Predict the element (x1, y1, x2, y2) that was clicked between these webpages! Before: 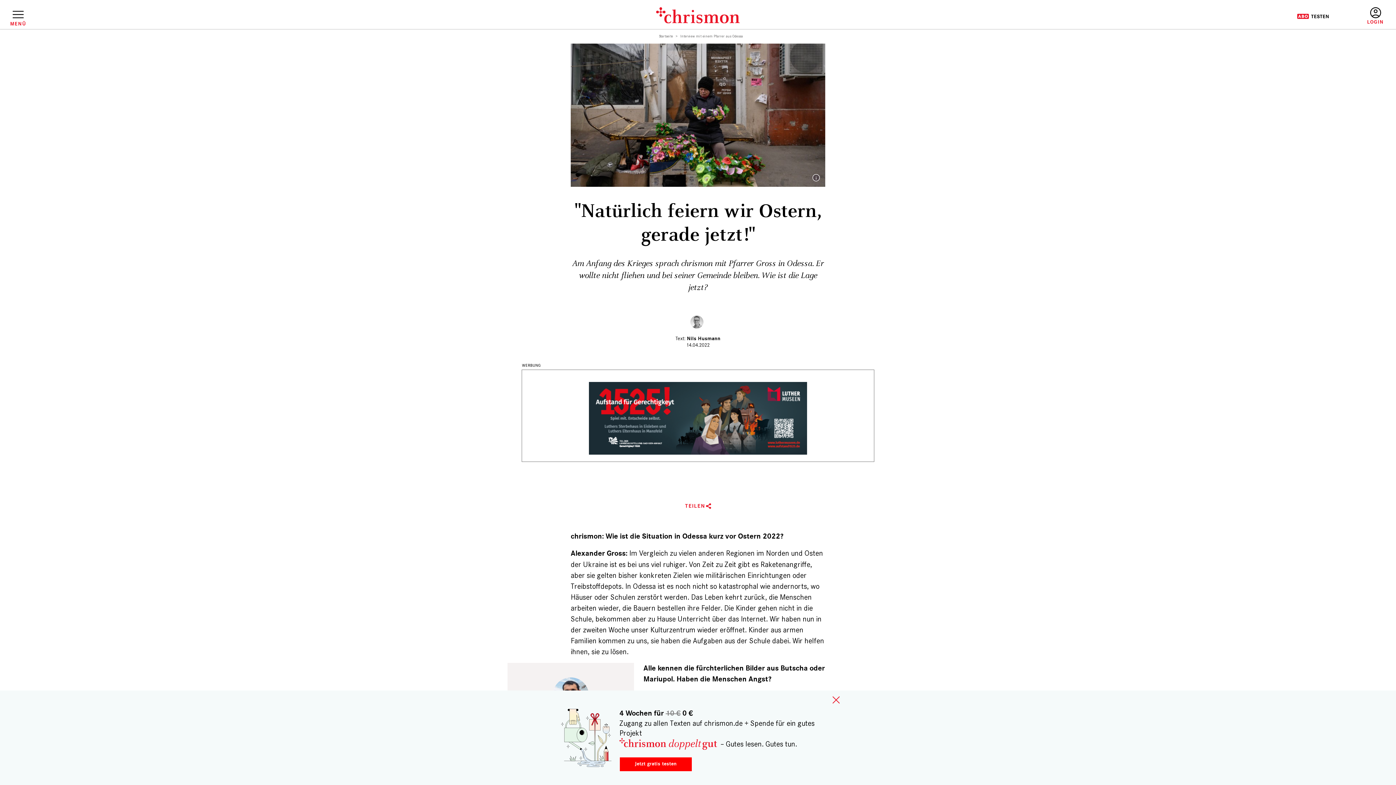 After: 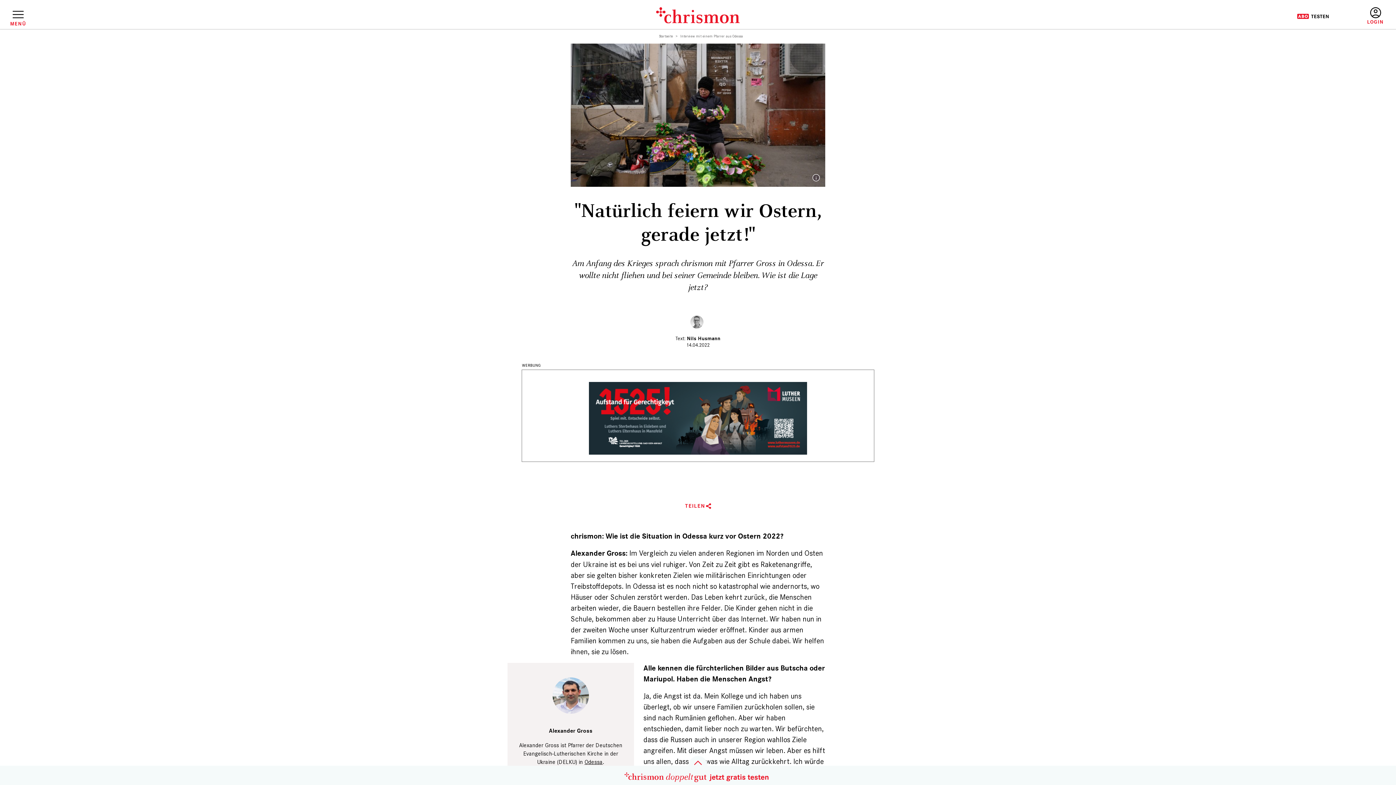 Action: label: close bbox: (832, 696, 840, 704)